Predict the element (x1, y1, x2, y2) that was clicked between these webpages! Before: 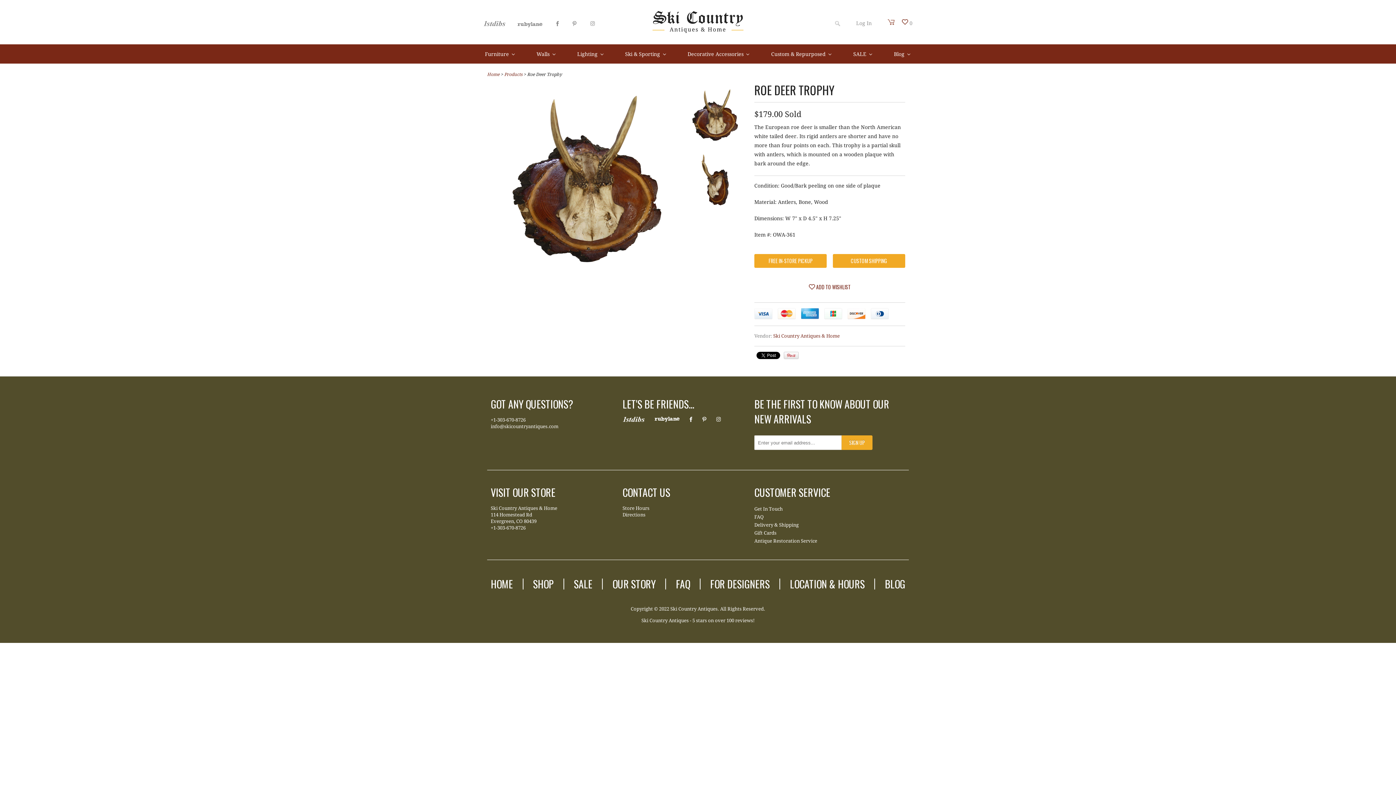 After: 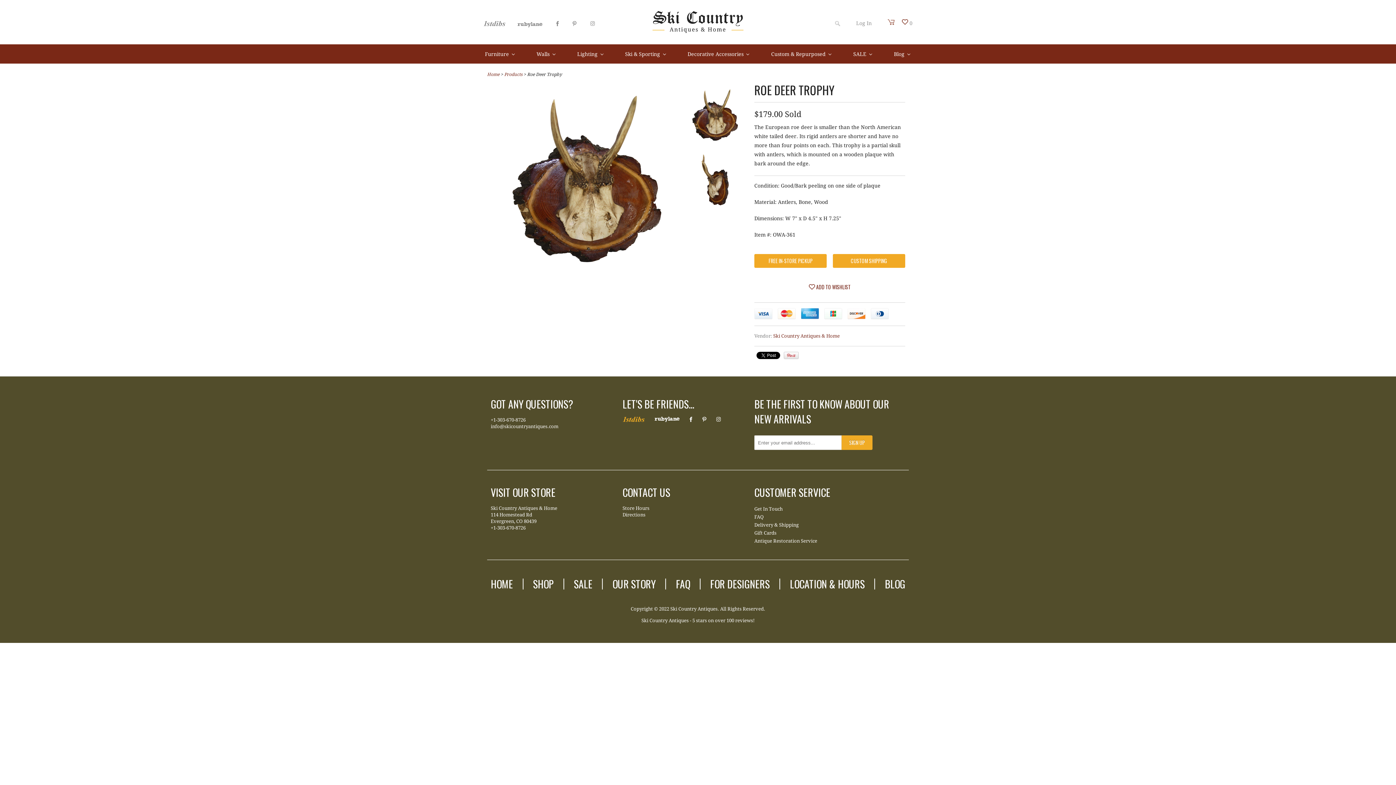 Action: bbox: (622, 417, 644, 422)